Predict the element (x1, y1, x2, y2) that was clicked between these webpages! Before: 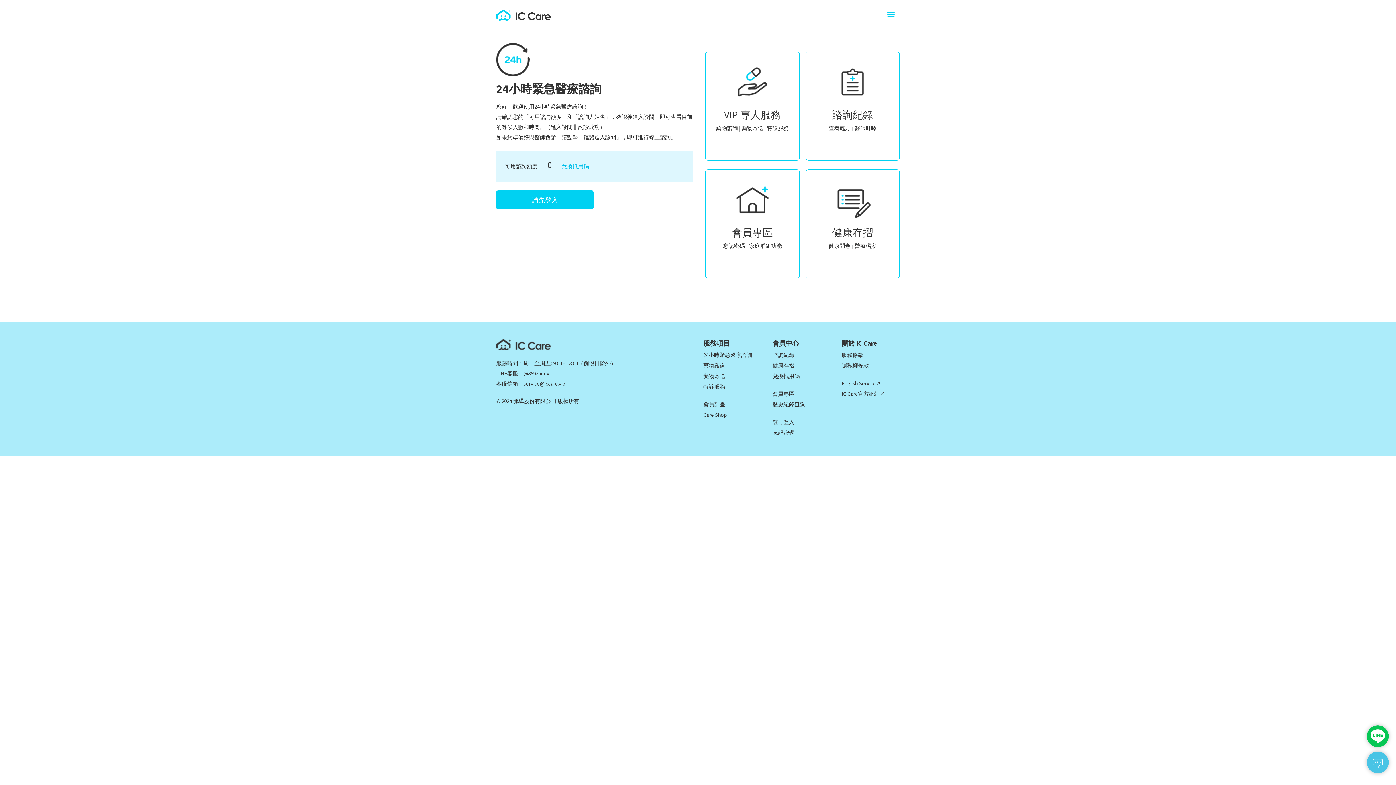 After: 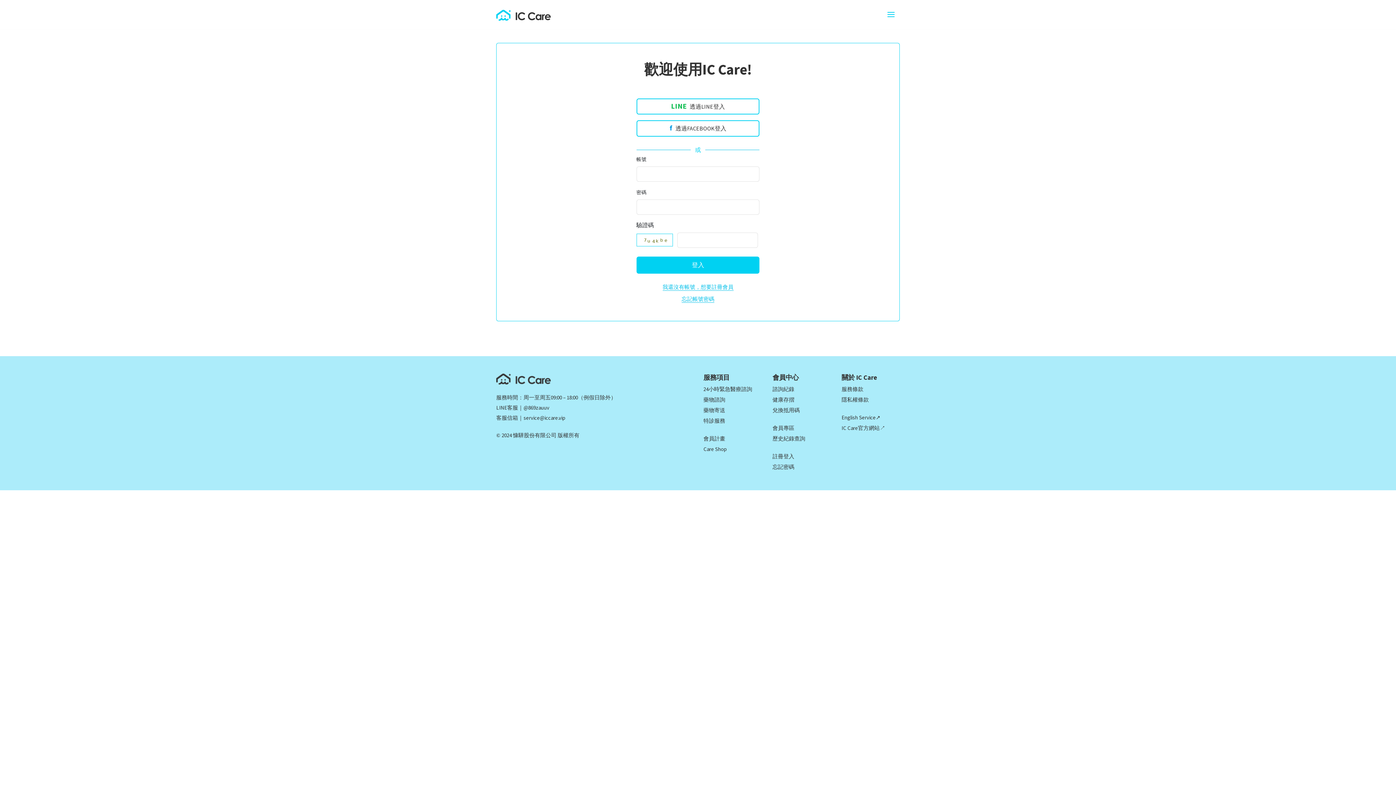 Action: bbox: (749, 242, 782, 249) label: 家庭群組功能